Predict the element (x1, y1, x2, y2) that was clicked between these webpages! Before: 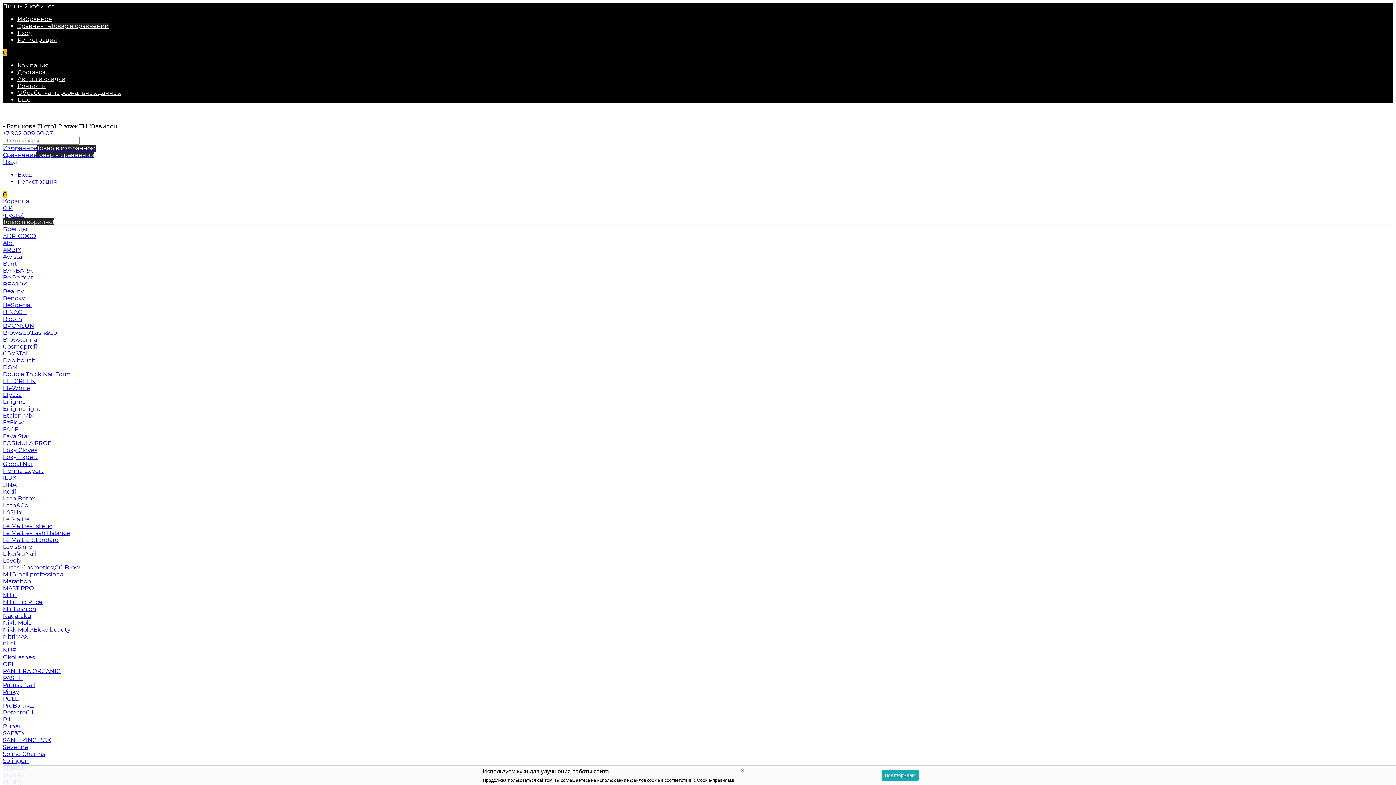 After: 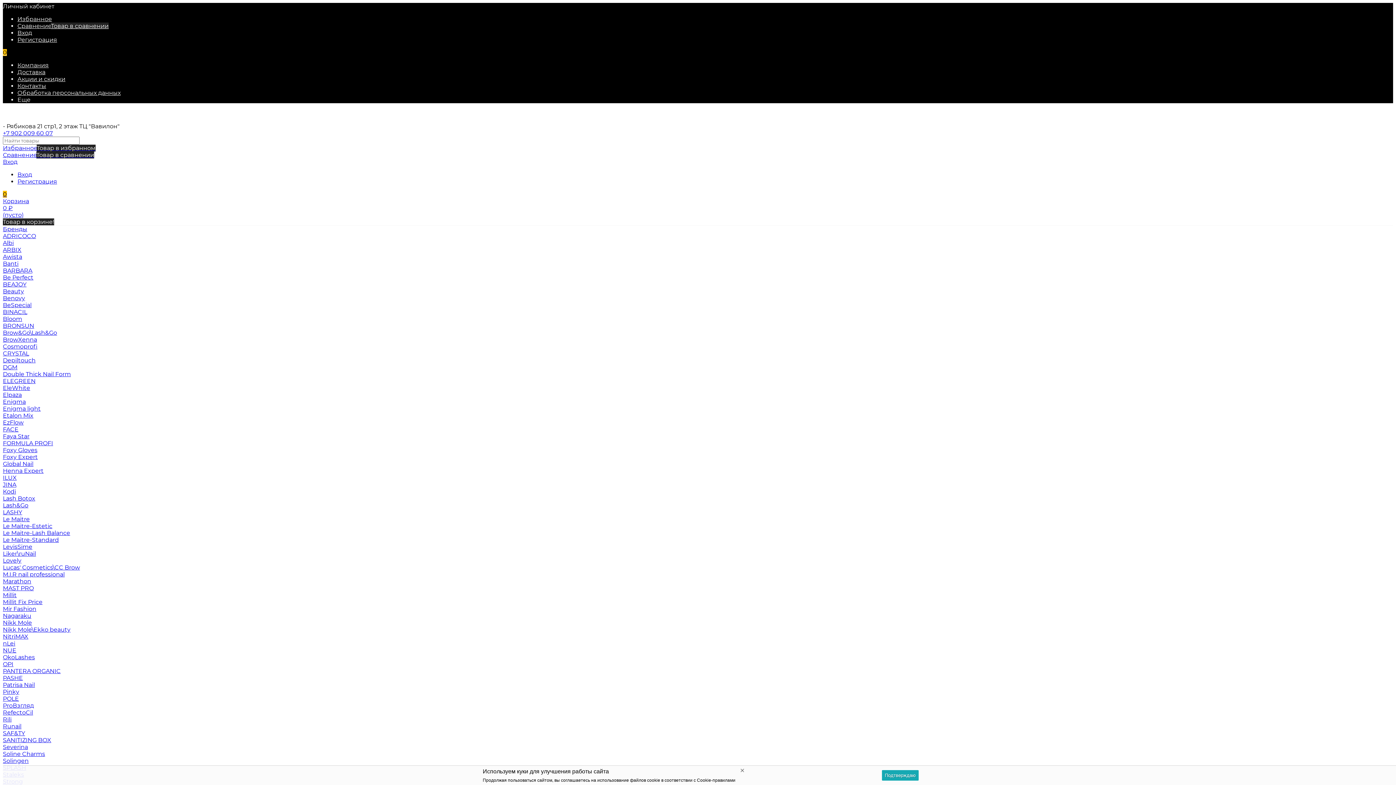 Action: label: POLE bbox: (2, 695, 18, 702)